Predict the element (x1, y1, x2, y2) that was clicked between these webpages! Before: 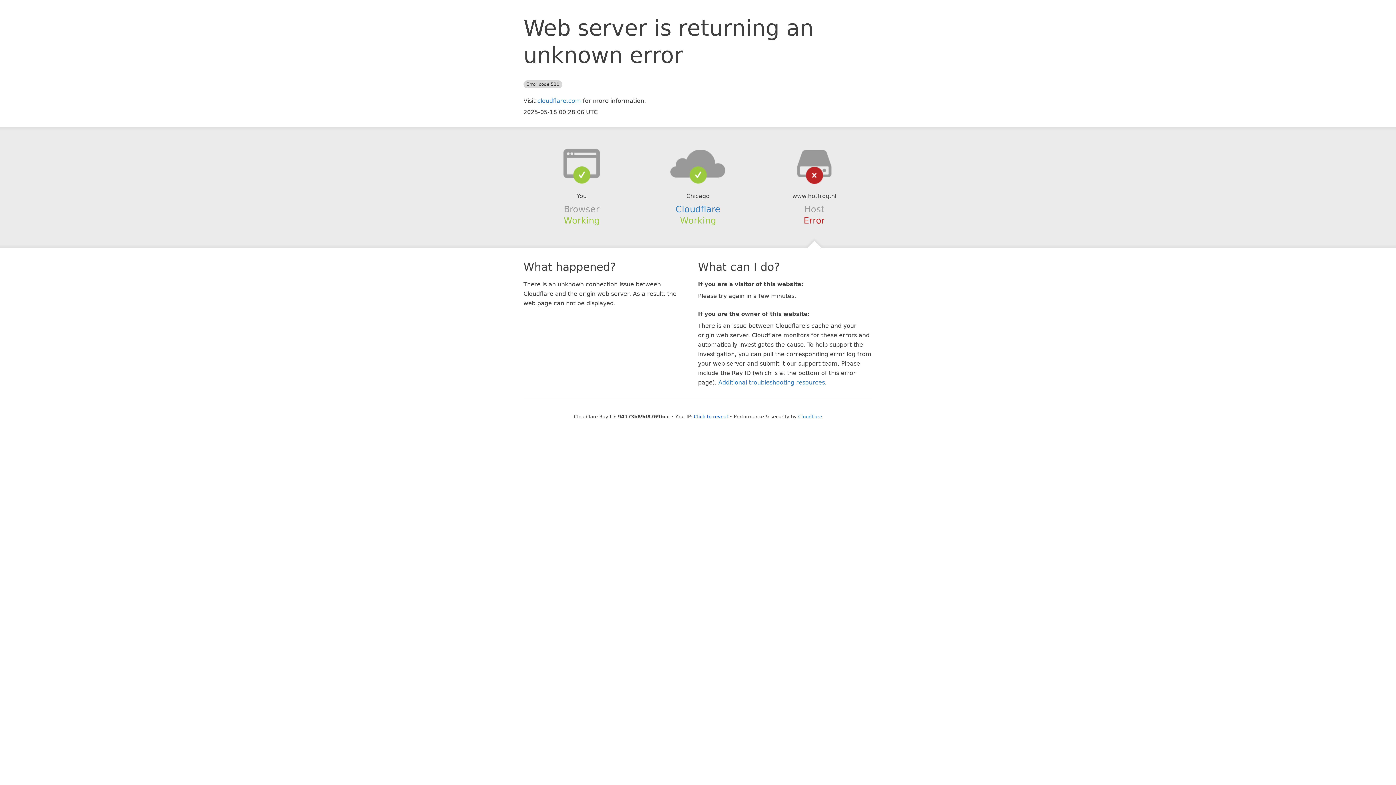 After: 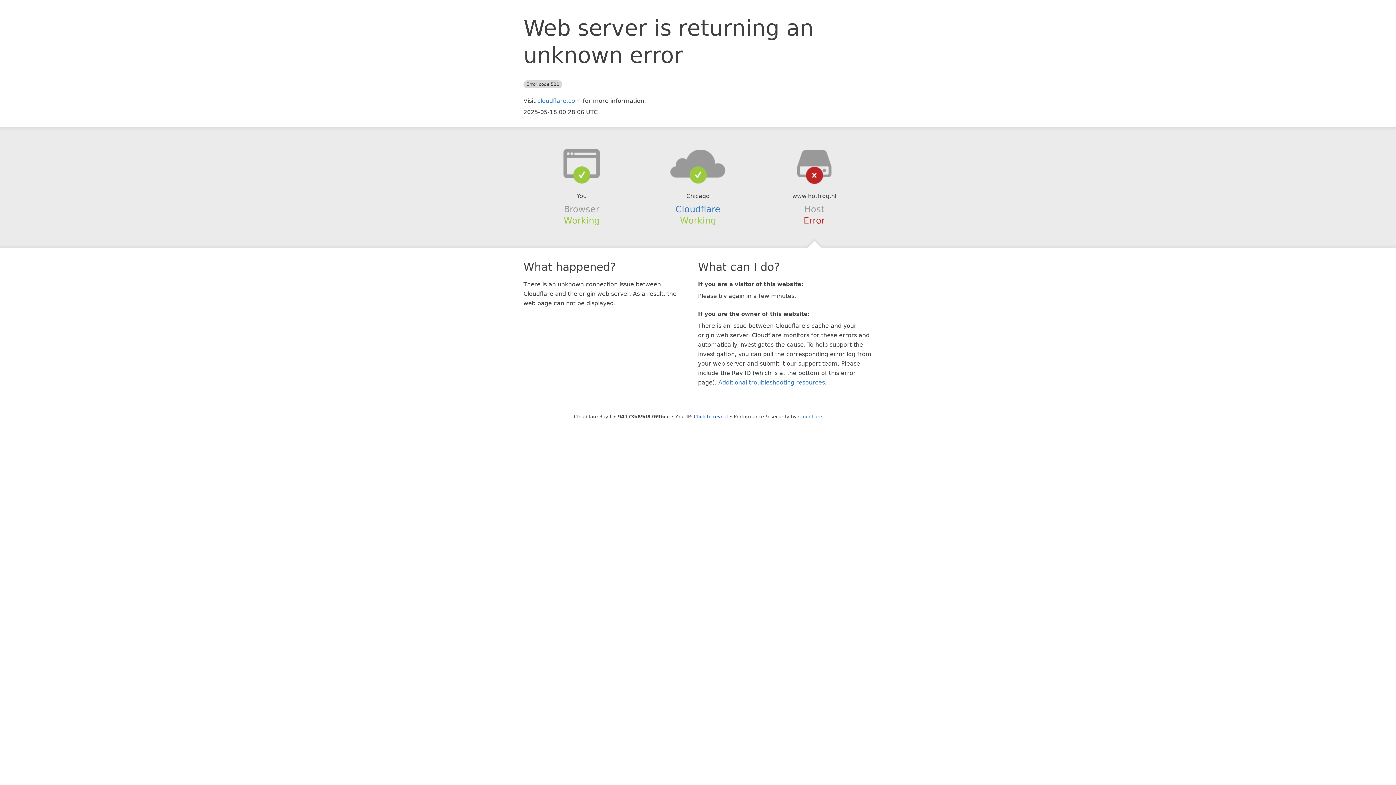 Action: bbox: (639, 148, 756, 178)